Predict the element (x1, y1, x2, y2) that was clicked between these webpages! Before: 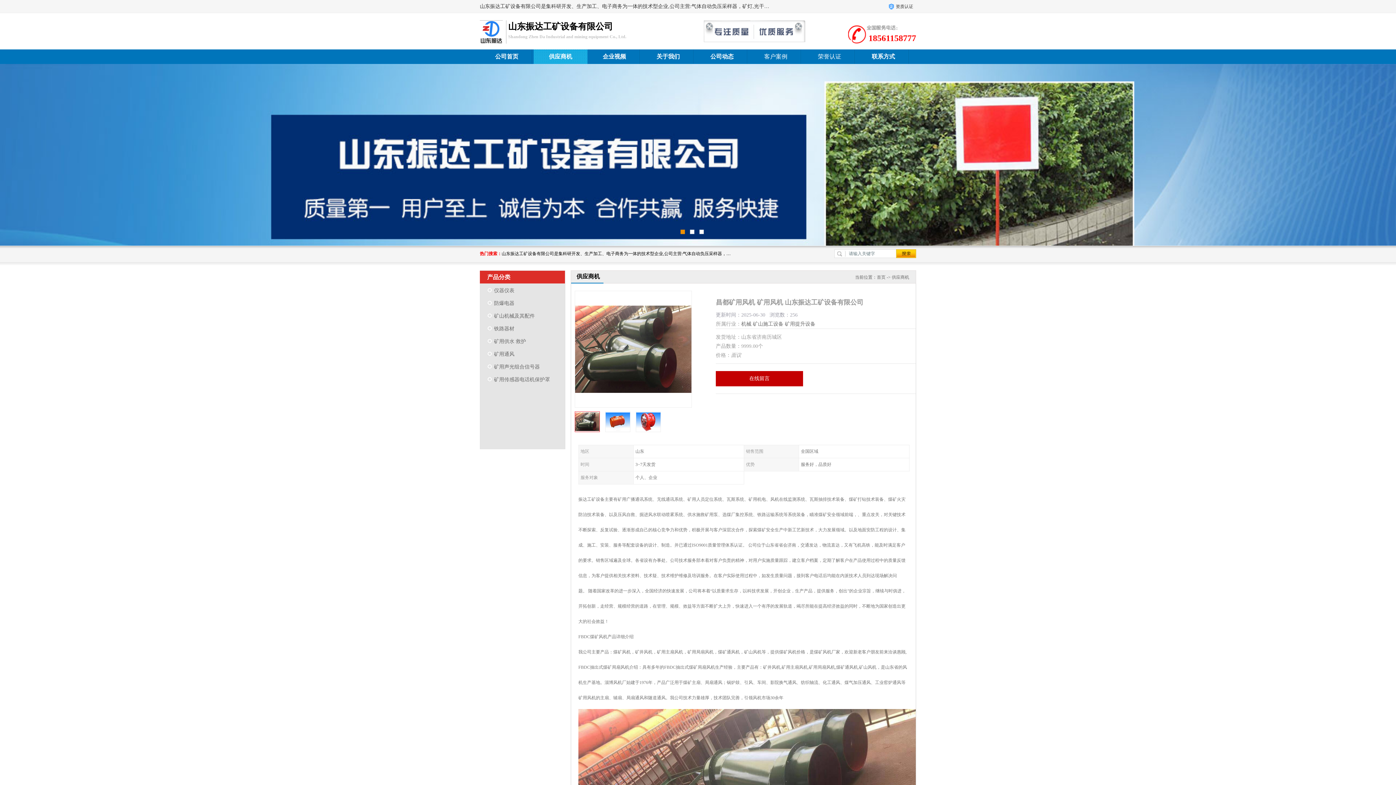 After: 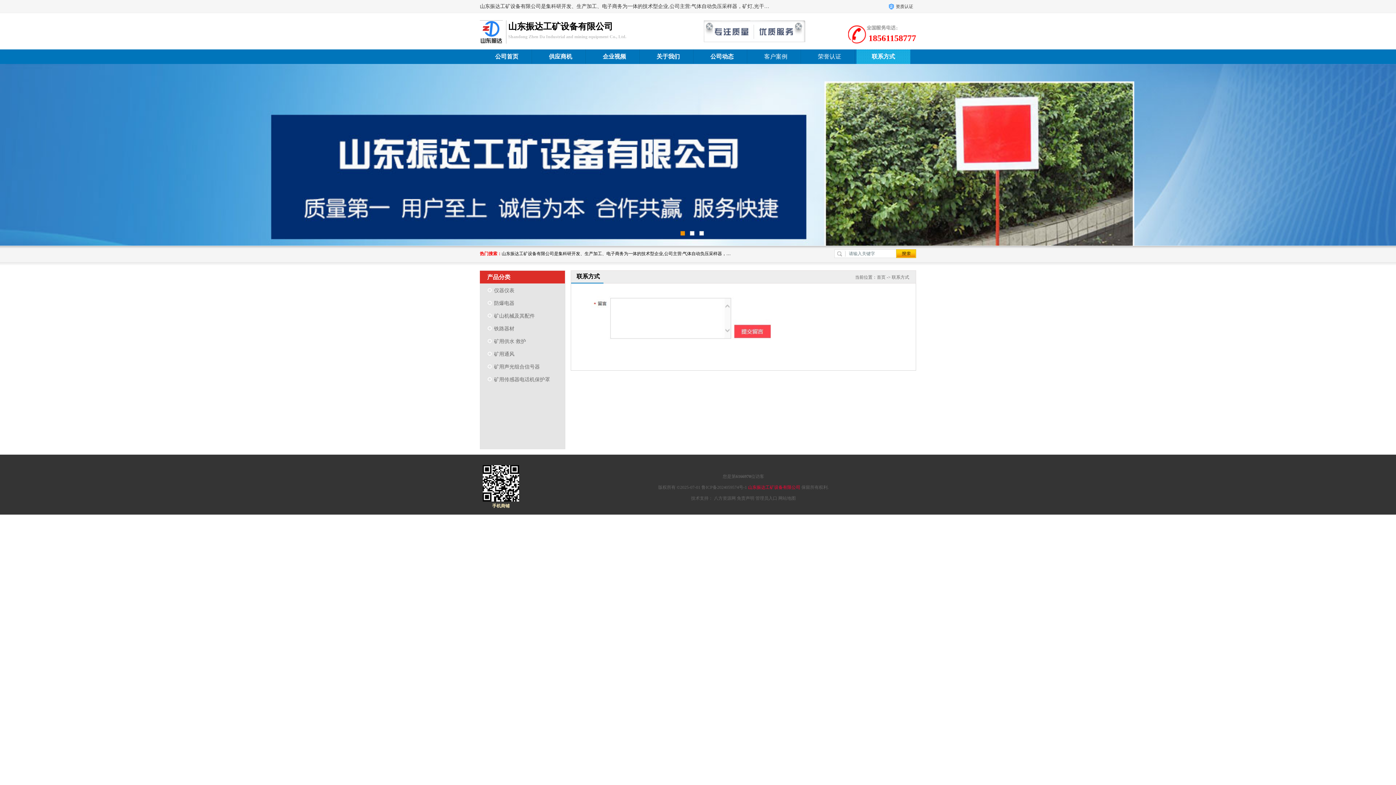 Action: label: 在线留言 bbox: (716, 371, 803, 386)